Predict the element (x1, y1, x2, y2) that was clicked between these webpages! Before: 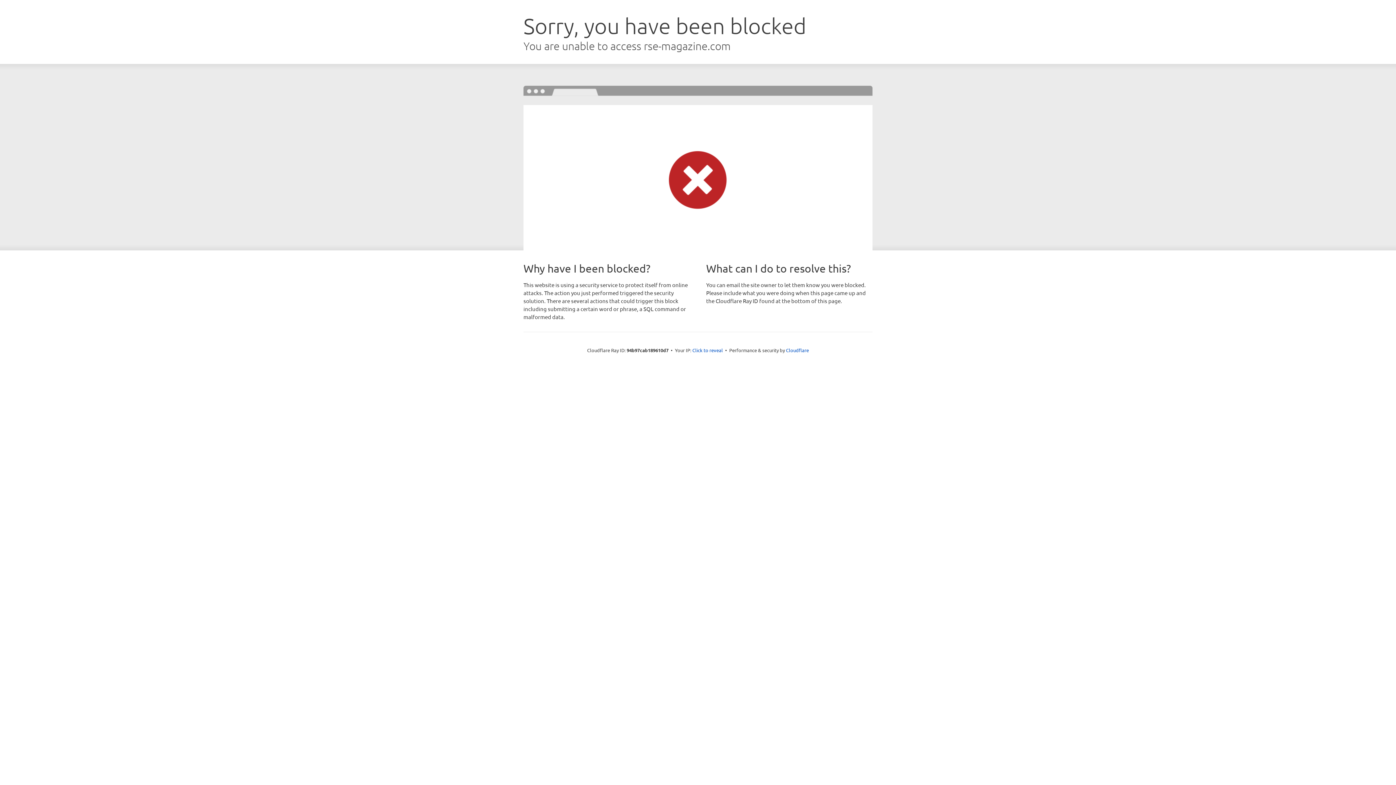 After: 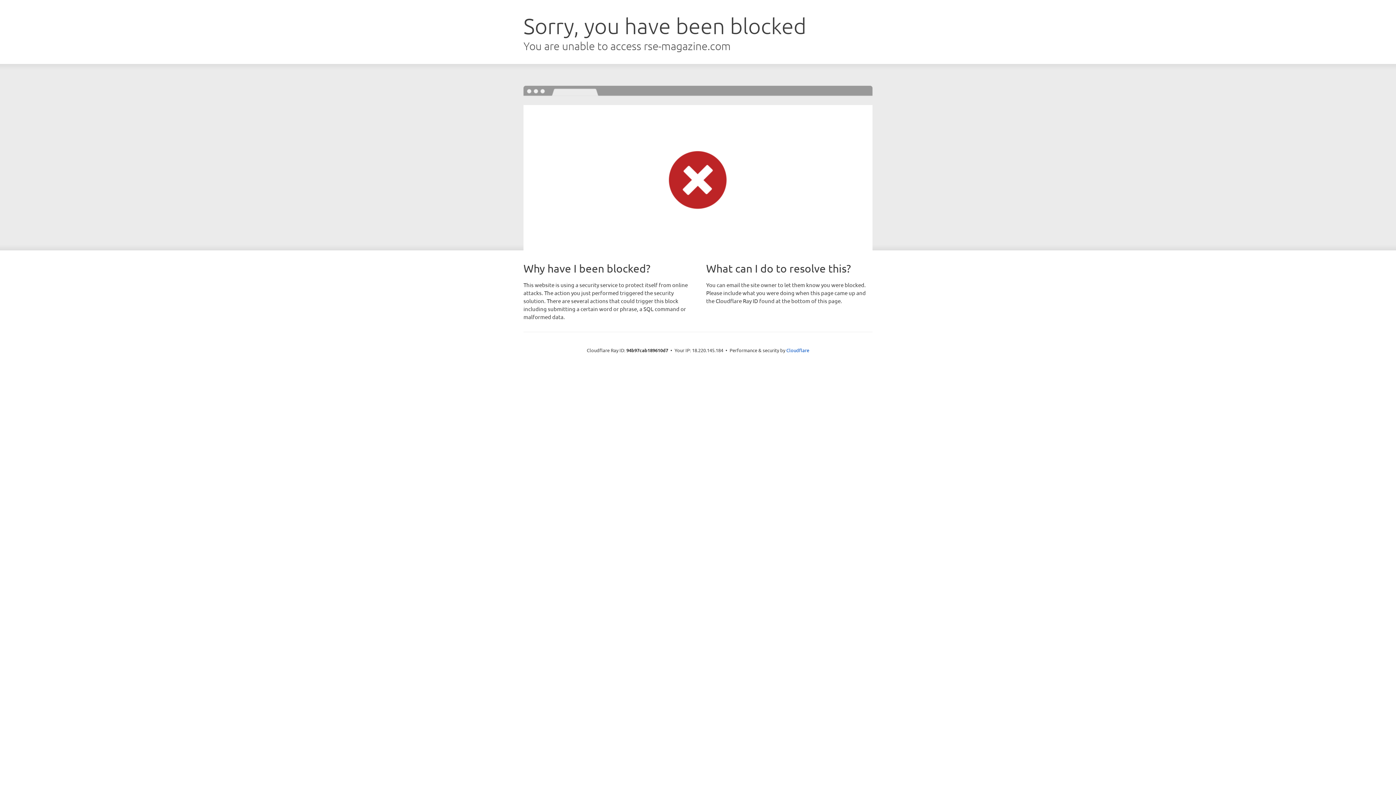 Action: label: Click to reveal bbox: (692, 346, 723, 353)